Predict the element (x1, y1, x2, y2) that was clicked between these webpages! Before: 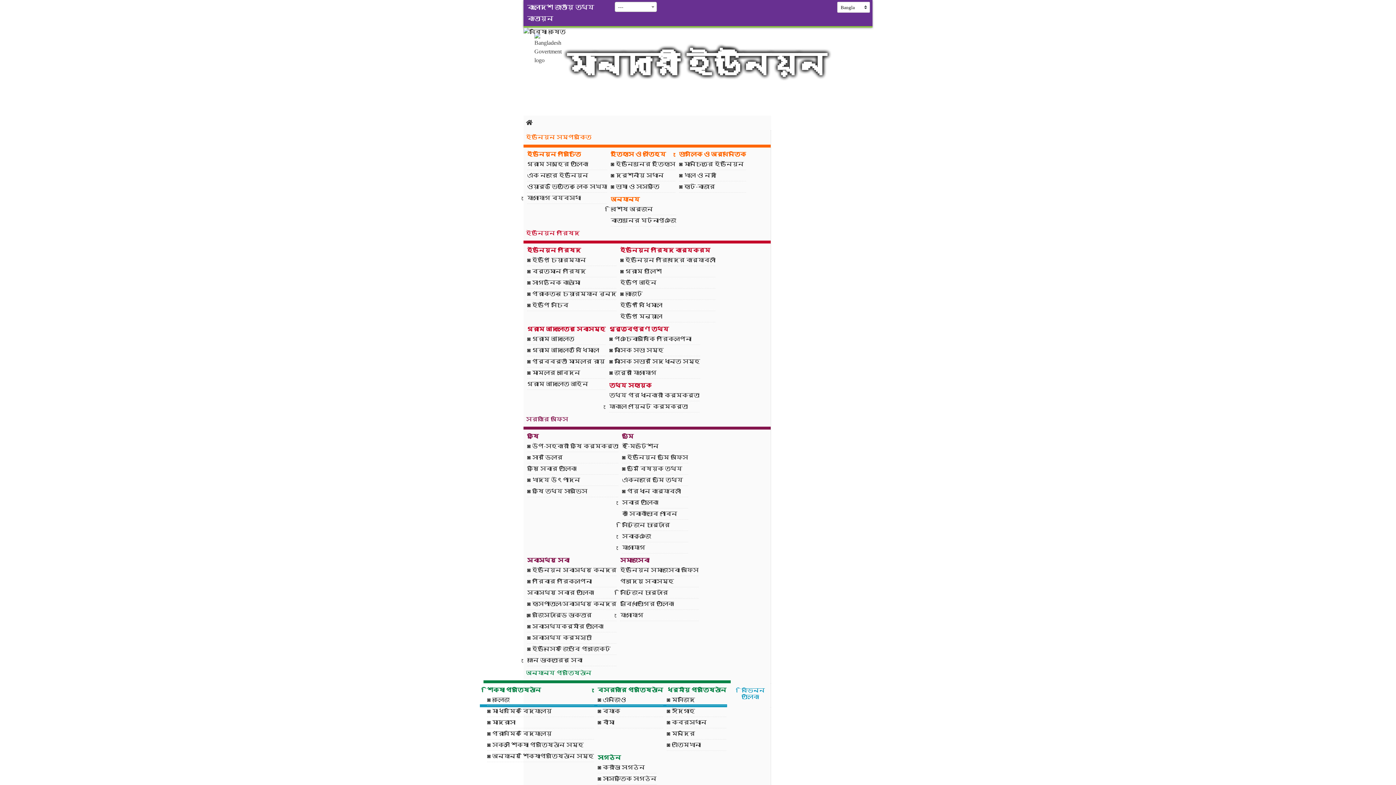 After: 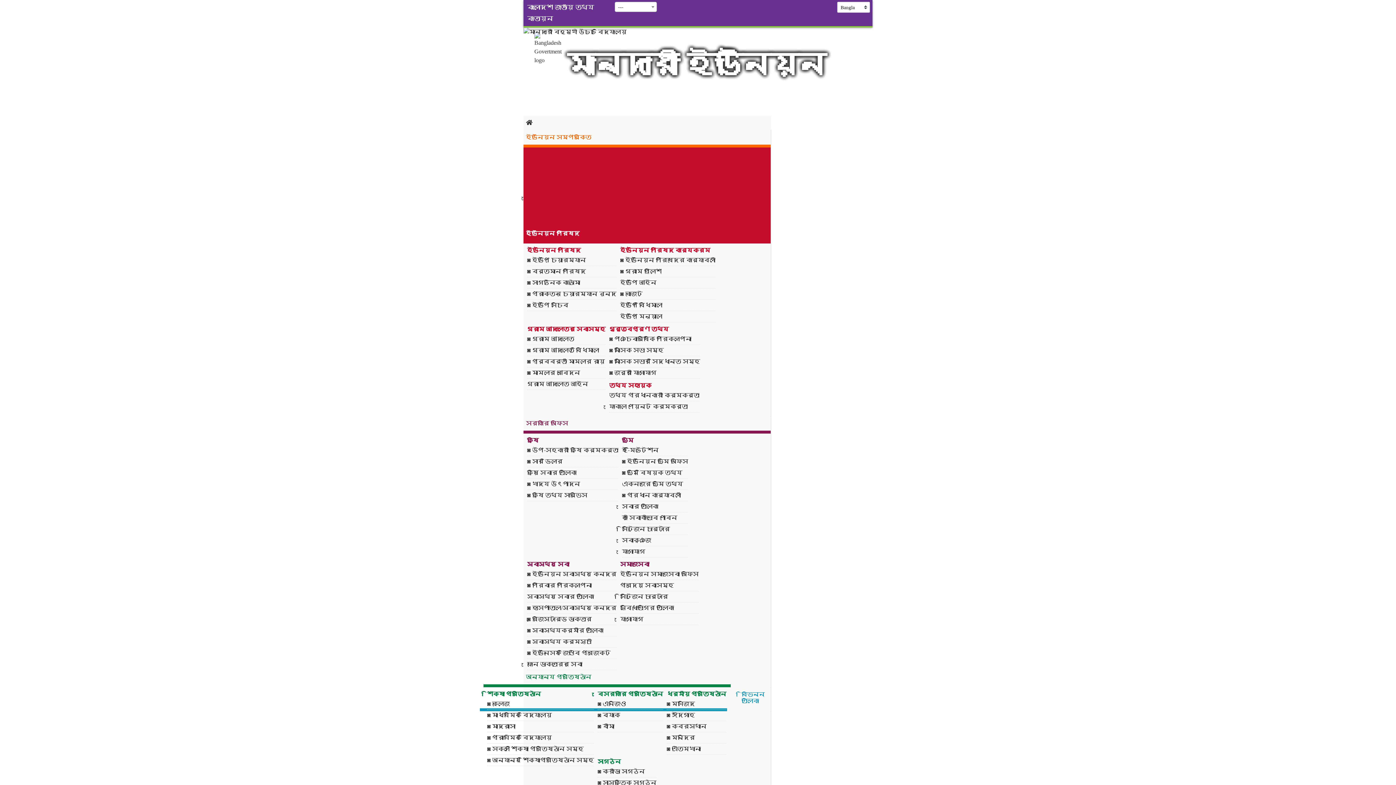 Action: bbox: (523, 147, 770, 240) label: ইউনিয়ন পরিষদ